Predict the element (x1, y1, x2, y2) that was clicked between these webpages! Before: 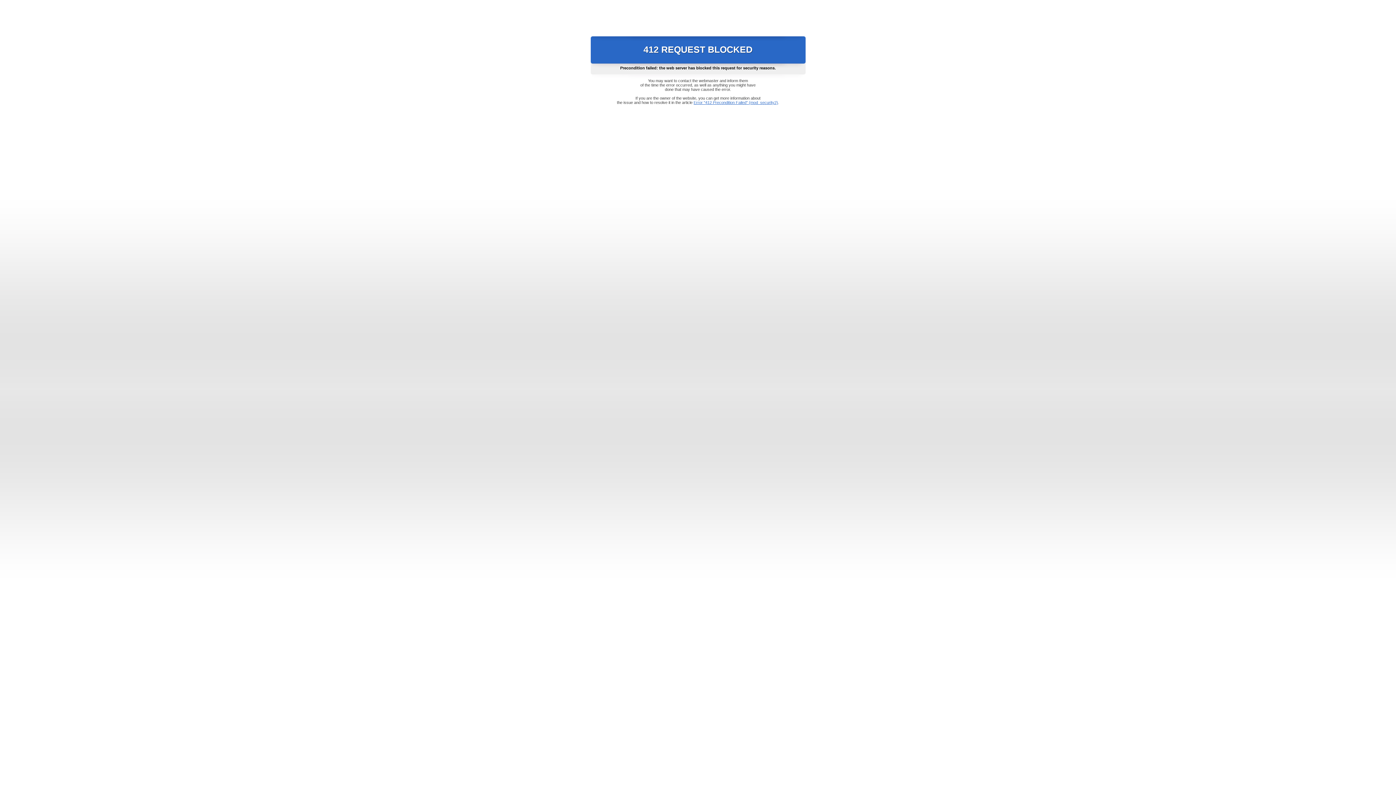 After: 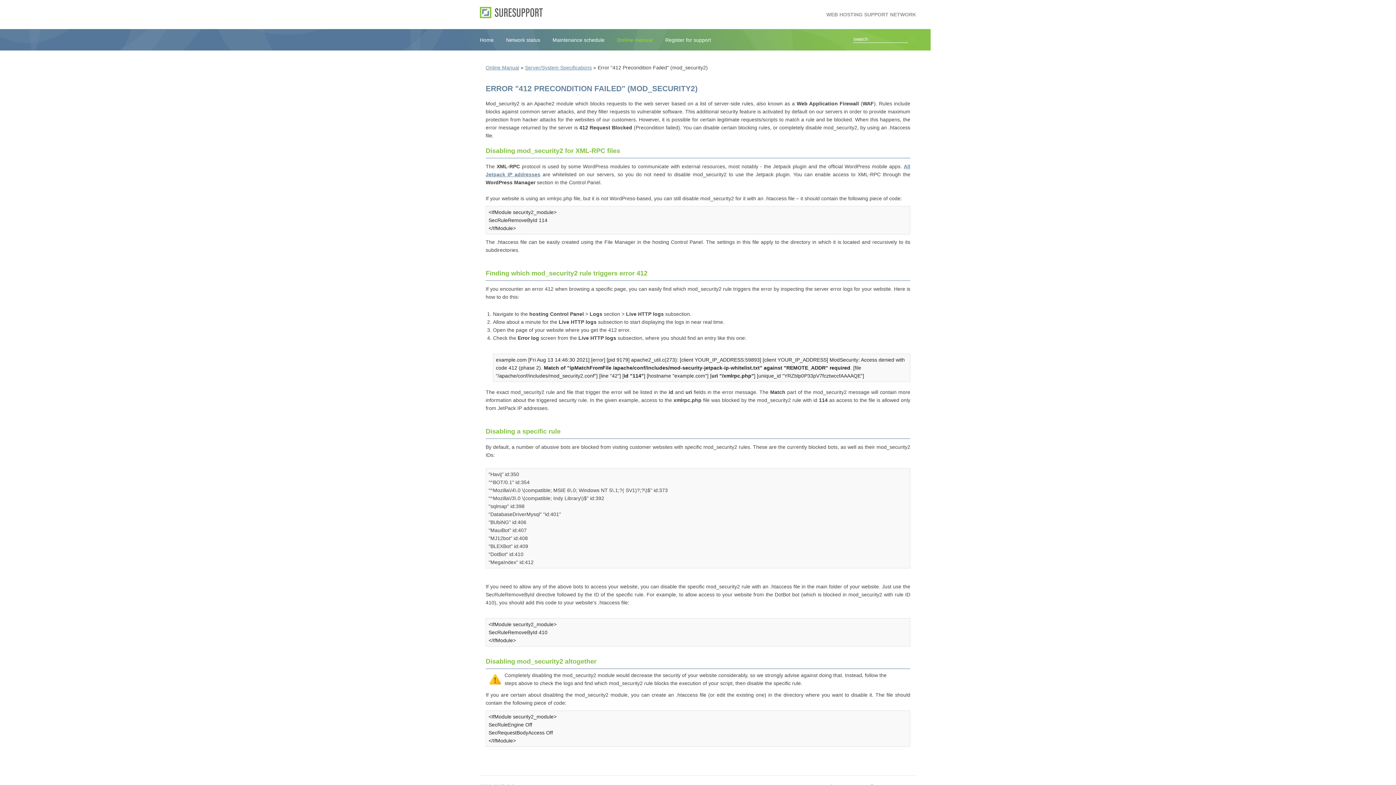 Action: bbox: (693, 100, 778, 104) label: Error "412 Precondition Failed" (mod_security2)